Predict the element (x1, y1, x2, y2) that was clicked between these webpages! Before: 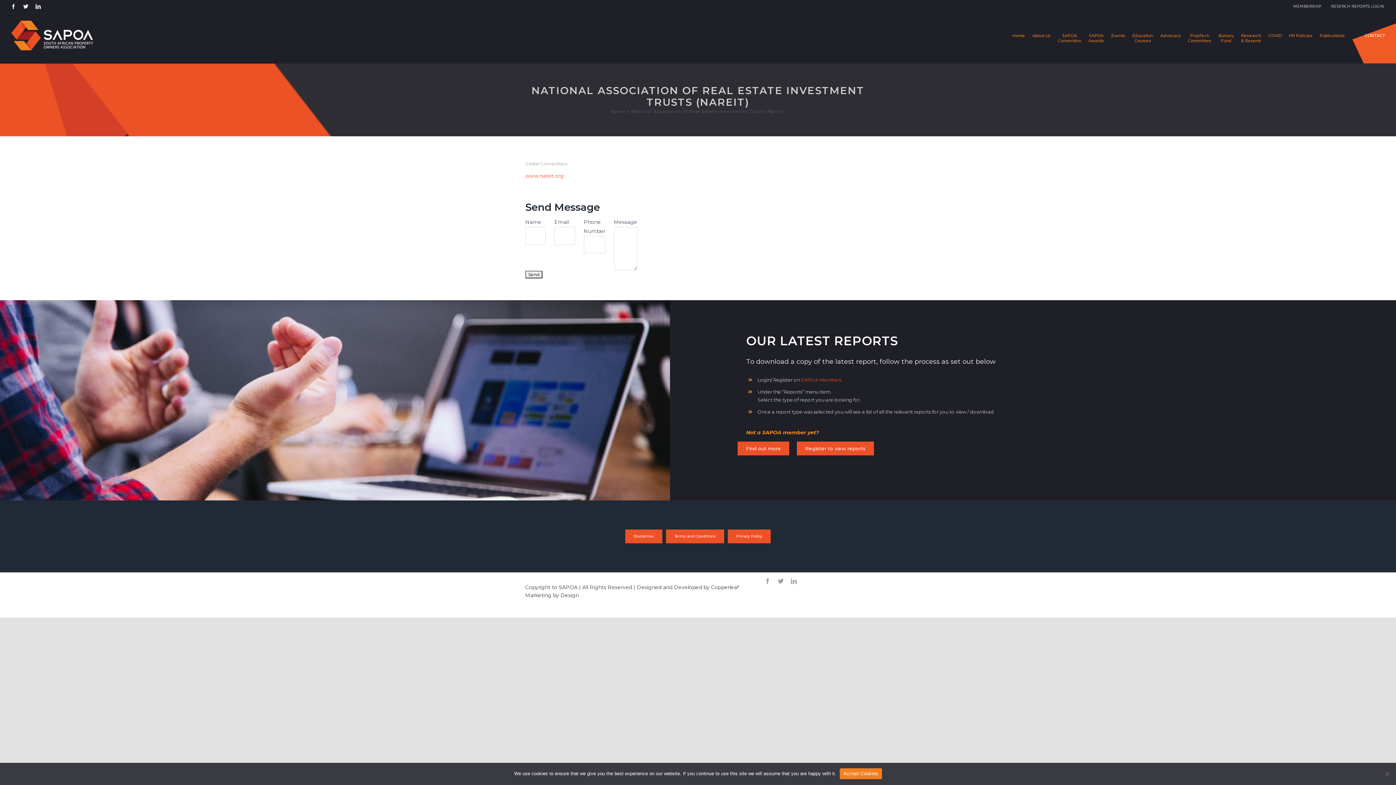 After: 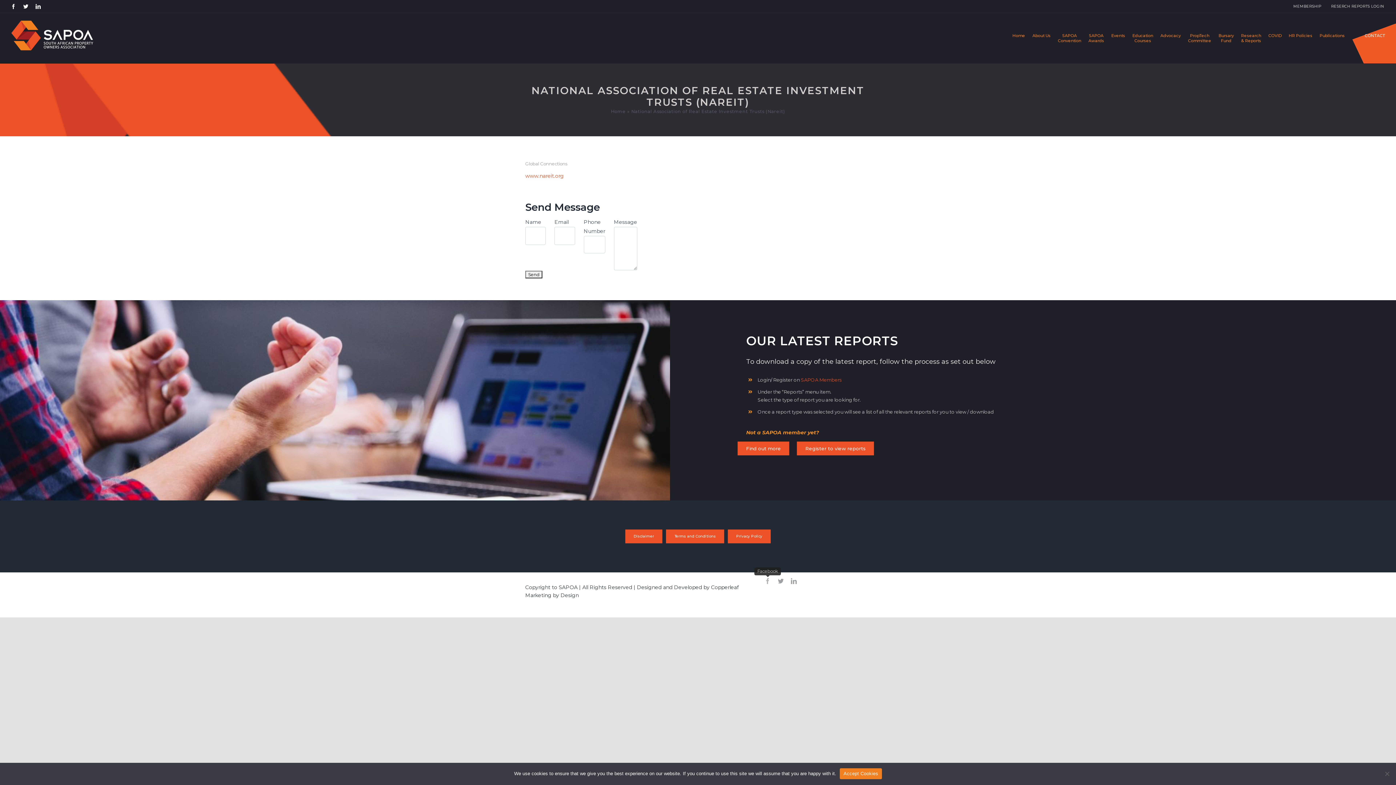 Action: label: facebook bbox: (764, 578, 770, 584)